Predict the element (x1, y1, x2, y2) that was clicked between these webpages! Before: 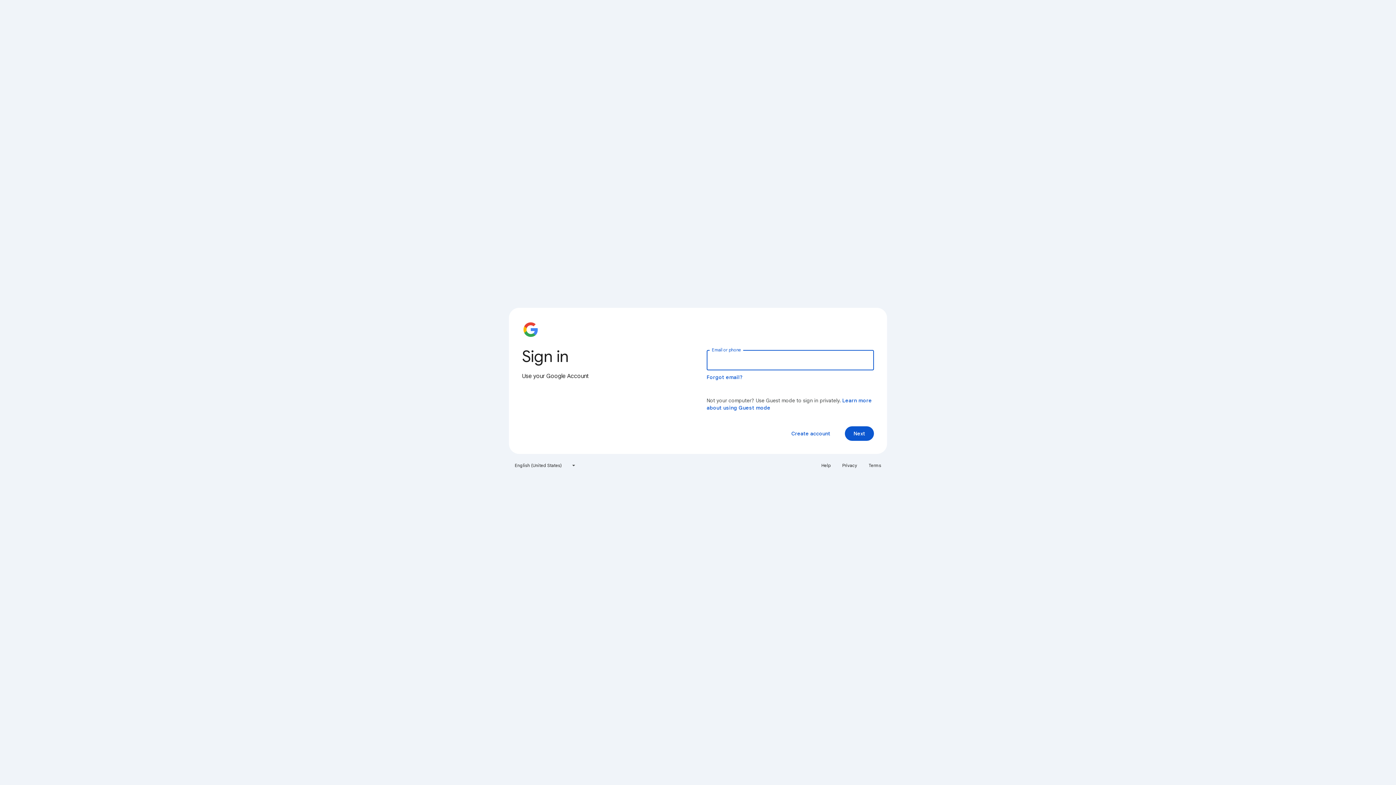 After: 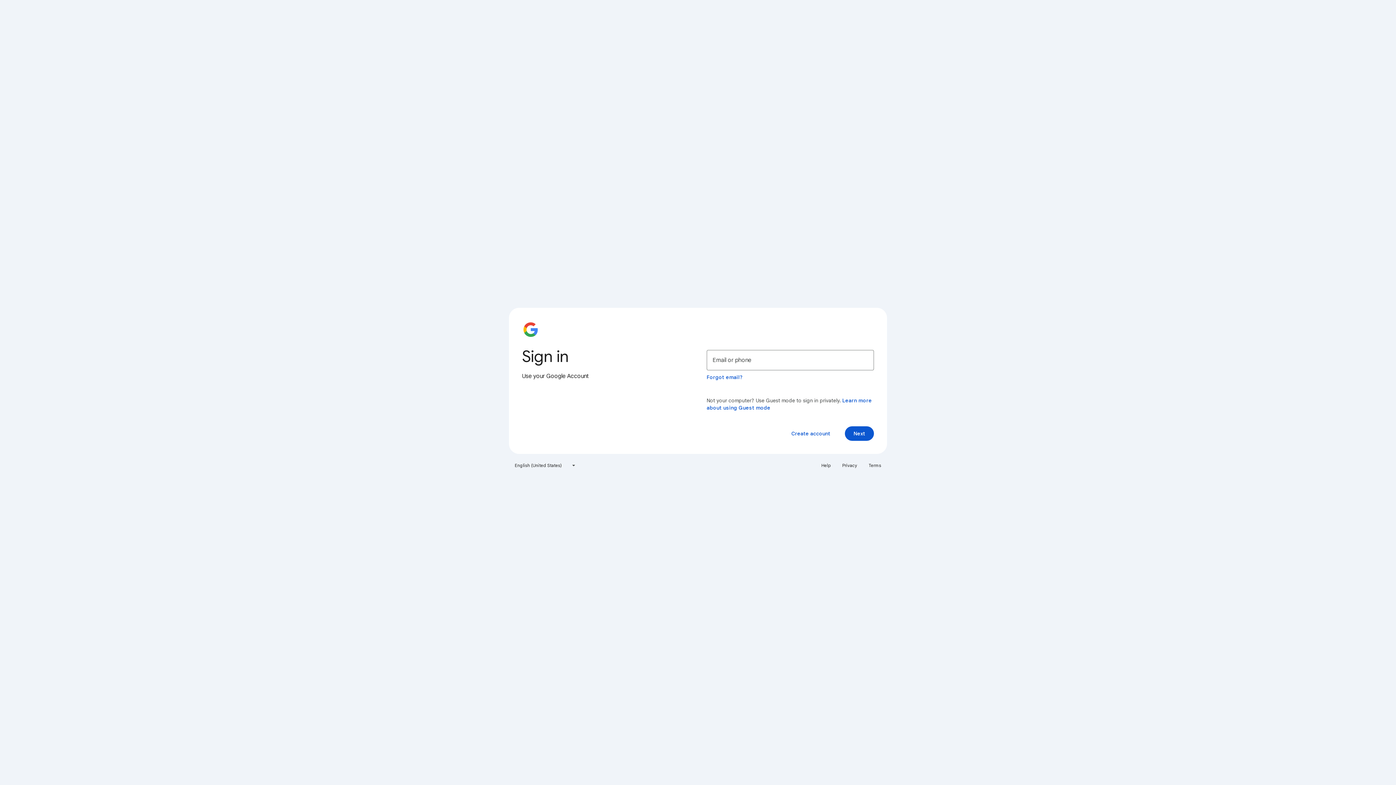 Action: bbox: (817, 460, 835, 471) label: Help